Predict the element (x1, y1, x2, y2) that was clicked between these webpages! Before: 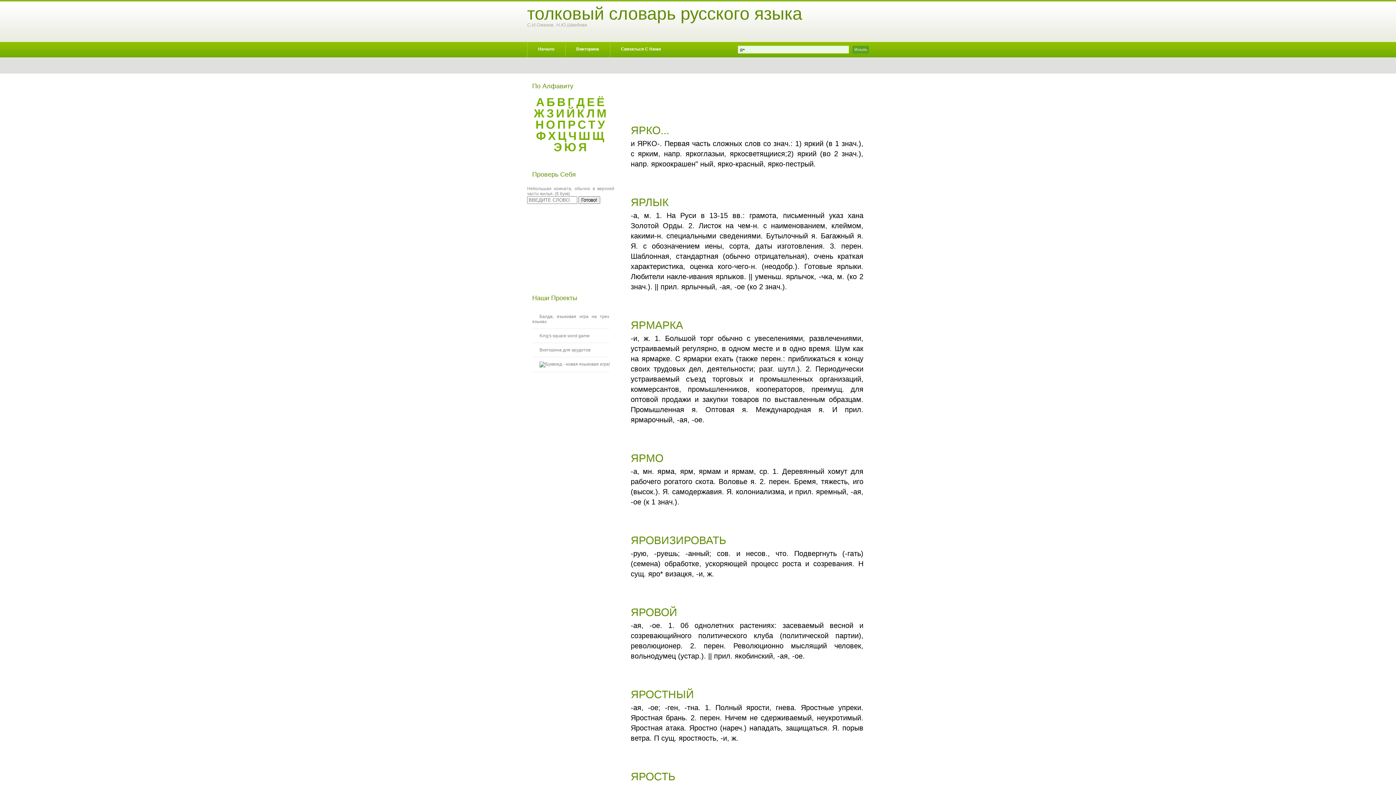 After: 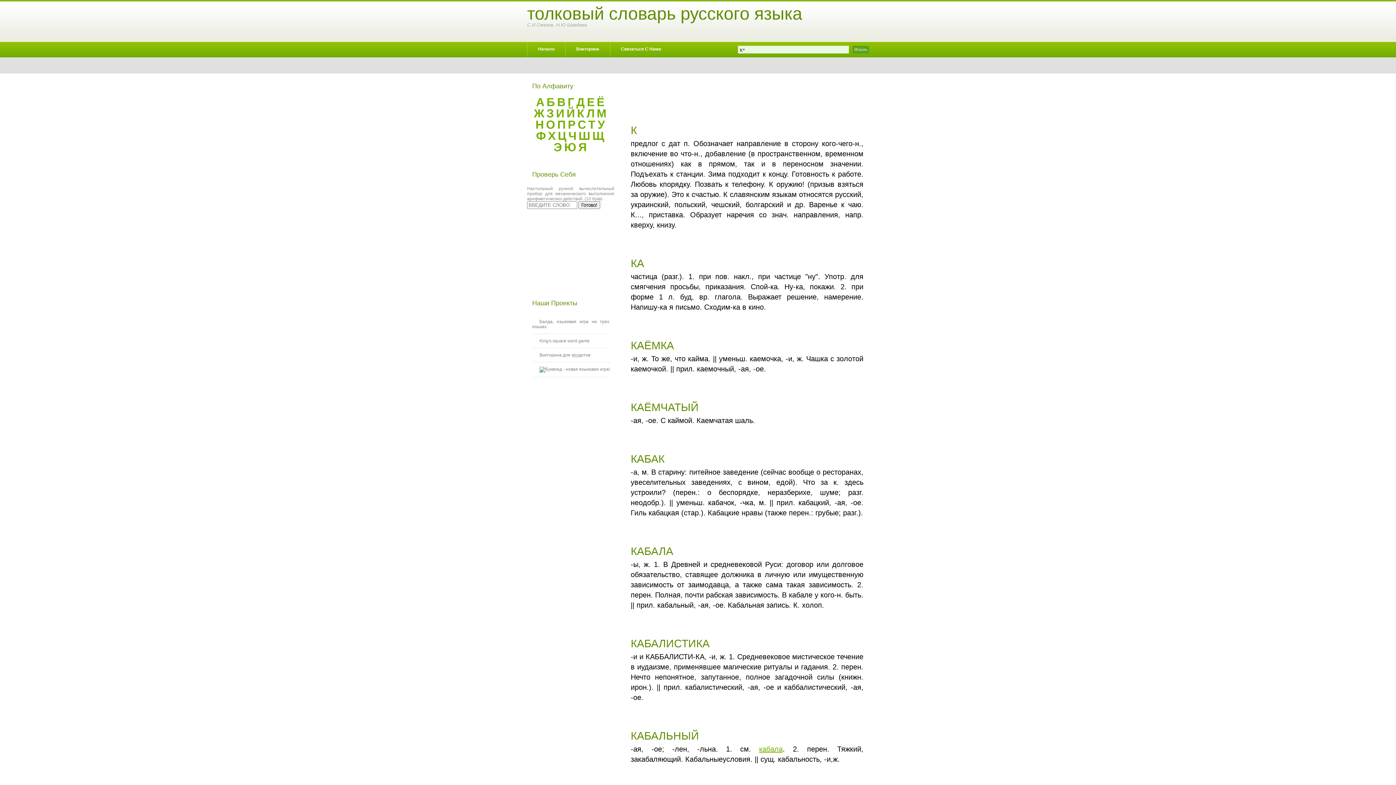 Action: bbox: (577, 106, 584, 120) label: К